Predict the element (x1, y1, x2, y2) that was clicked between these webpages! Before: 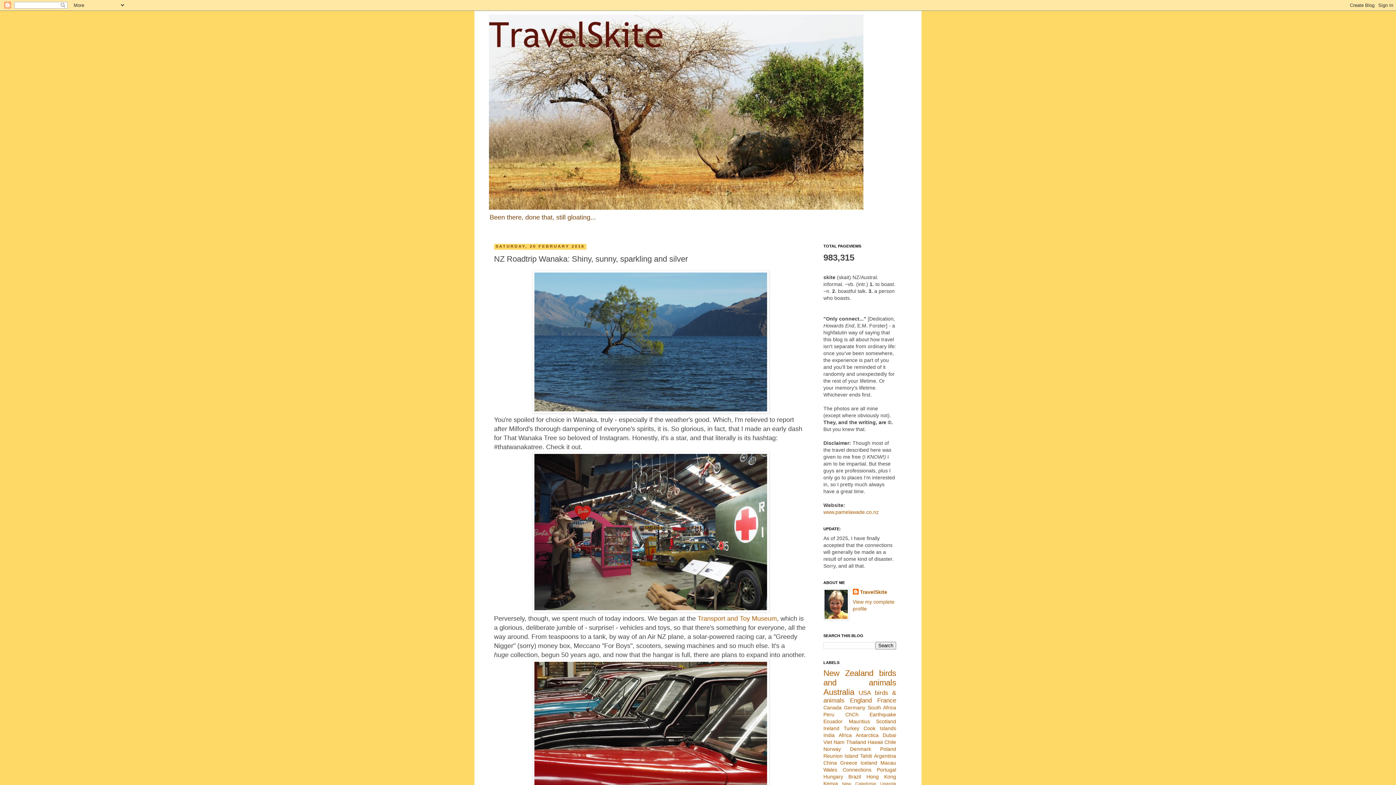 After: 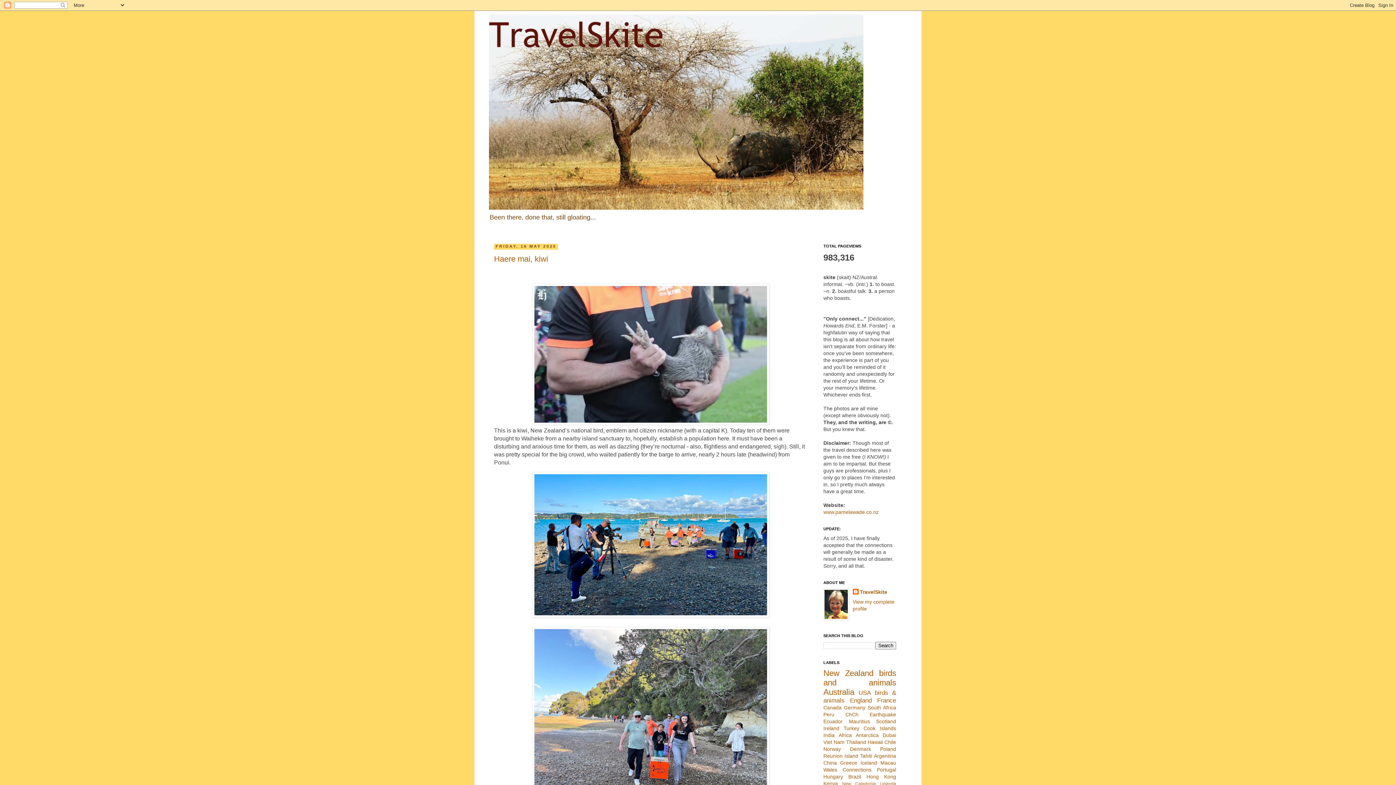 Action: bbox: (489, 14, 907, 209)